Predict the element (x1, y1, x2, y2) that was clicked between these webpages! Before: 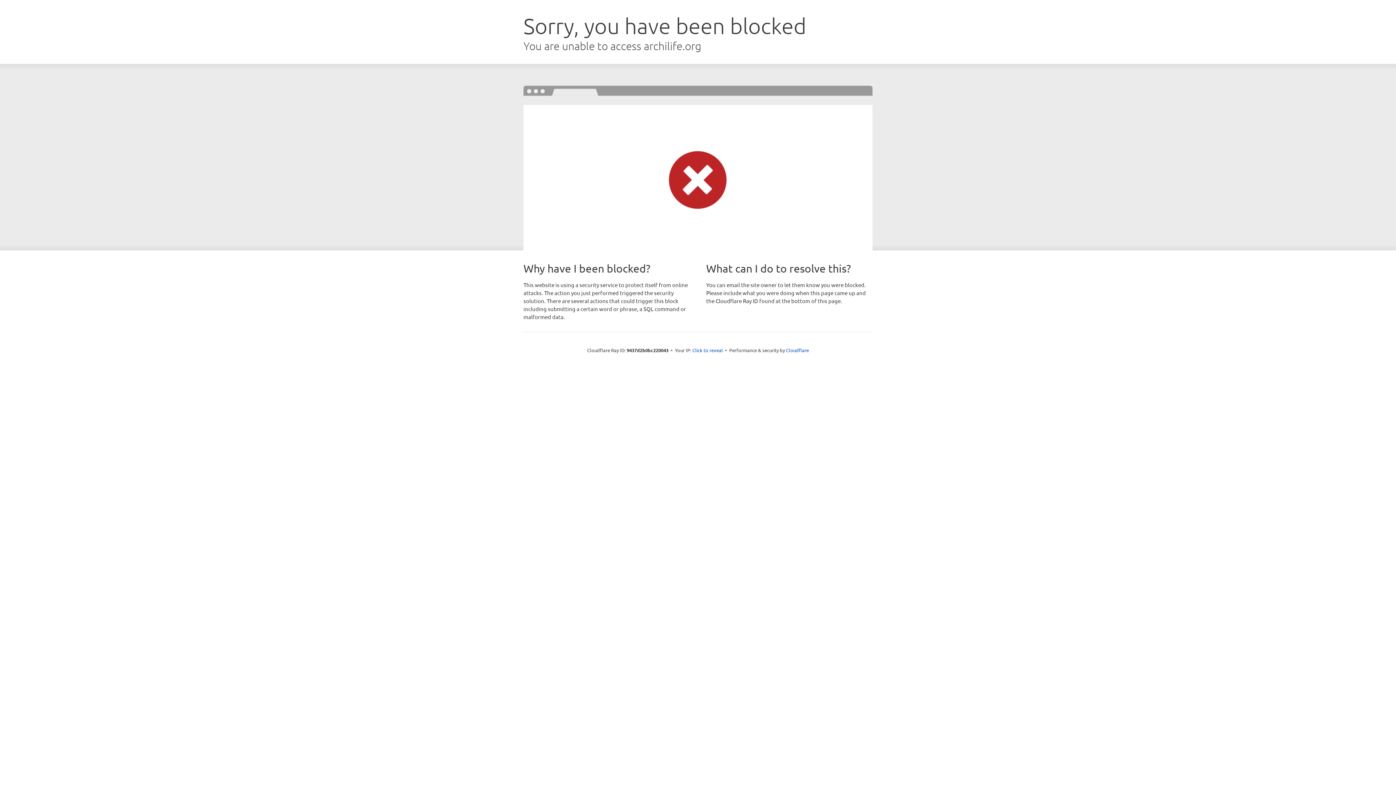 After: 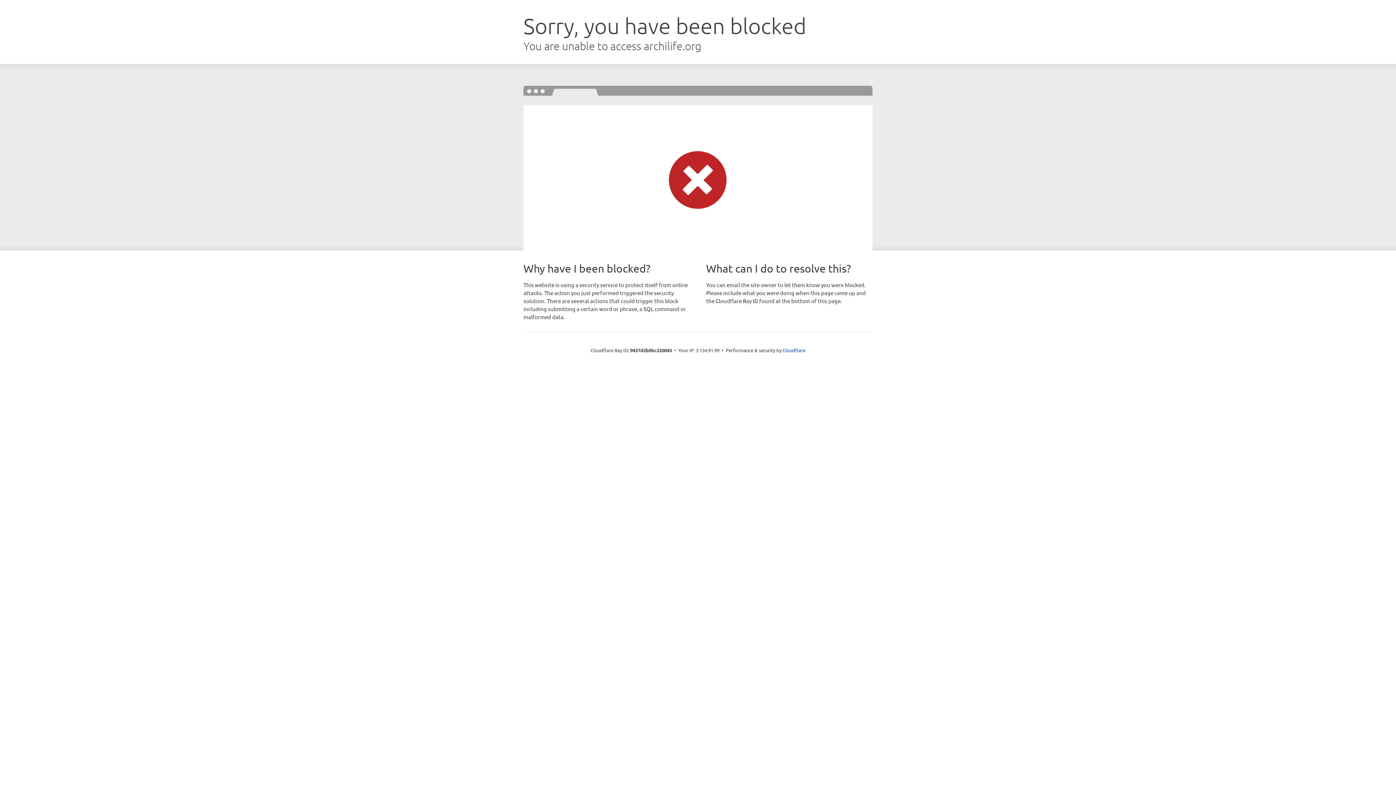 Action: bbox: (692, 346, 723, 353) label: Click to reveal